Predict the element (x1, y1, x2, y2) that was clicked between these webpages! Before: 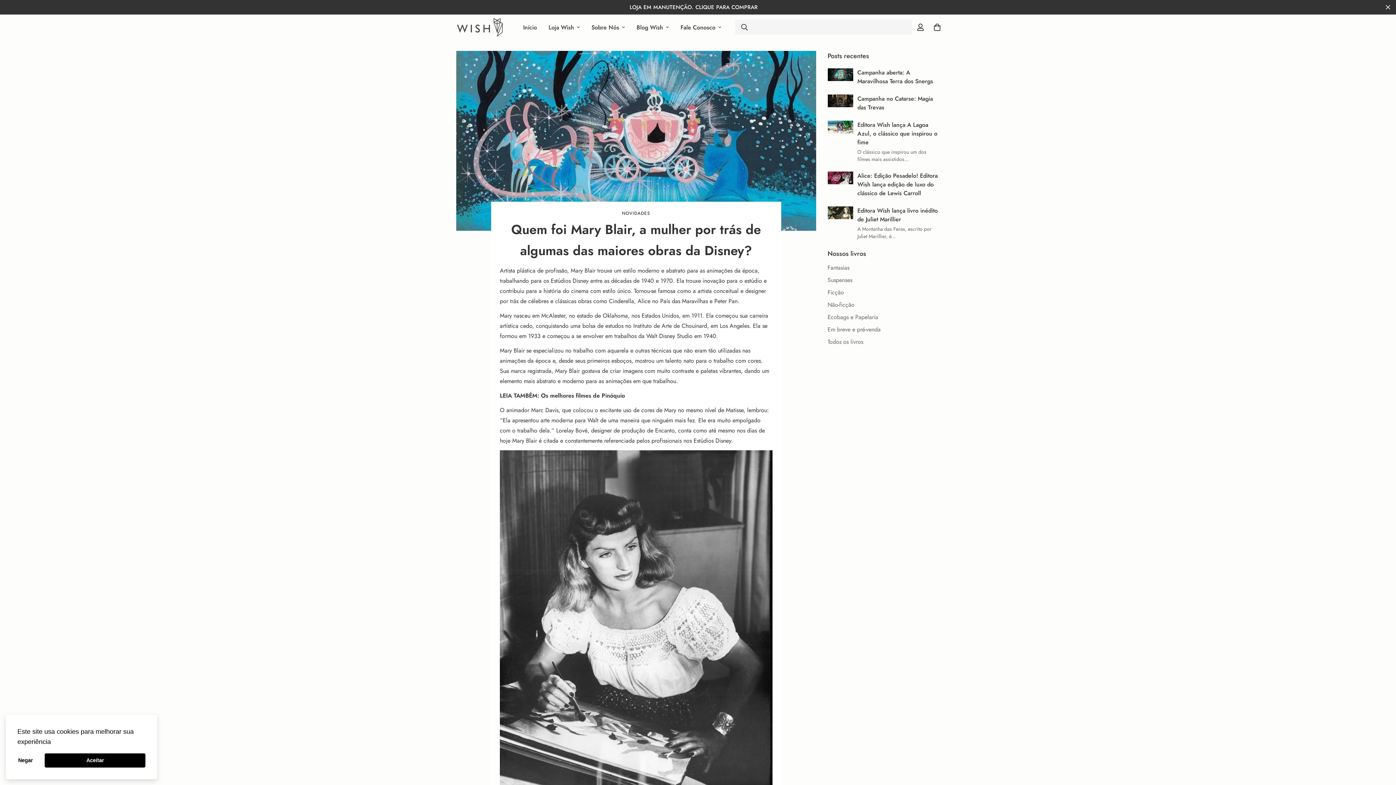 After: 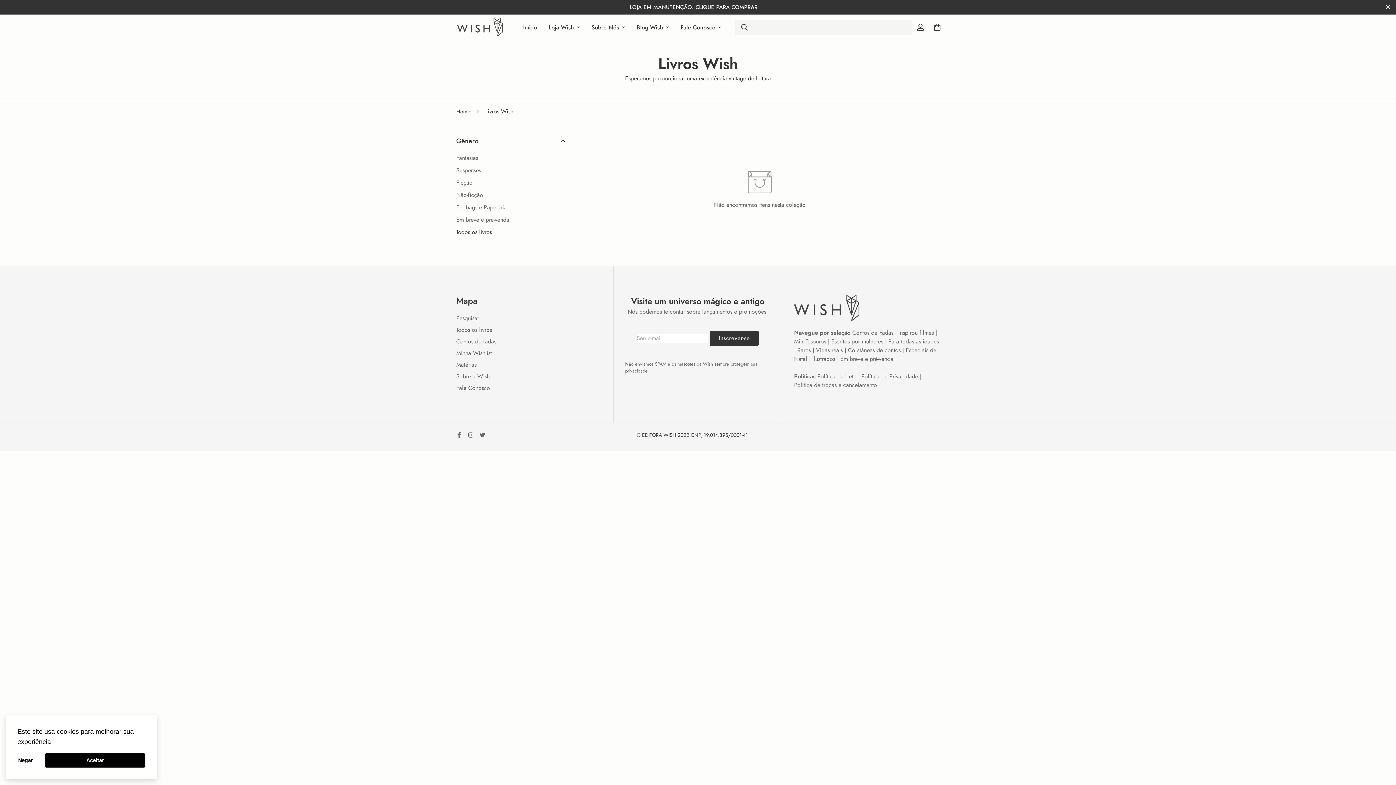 Action: label: Todos os livros bbox: (827, 337, 863, 346)